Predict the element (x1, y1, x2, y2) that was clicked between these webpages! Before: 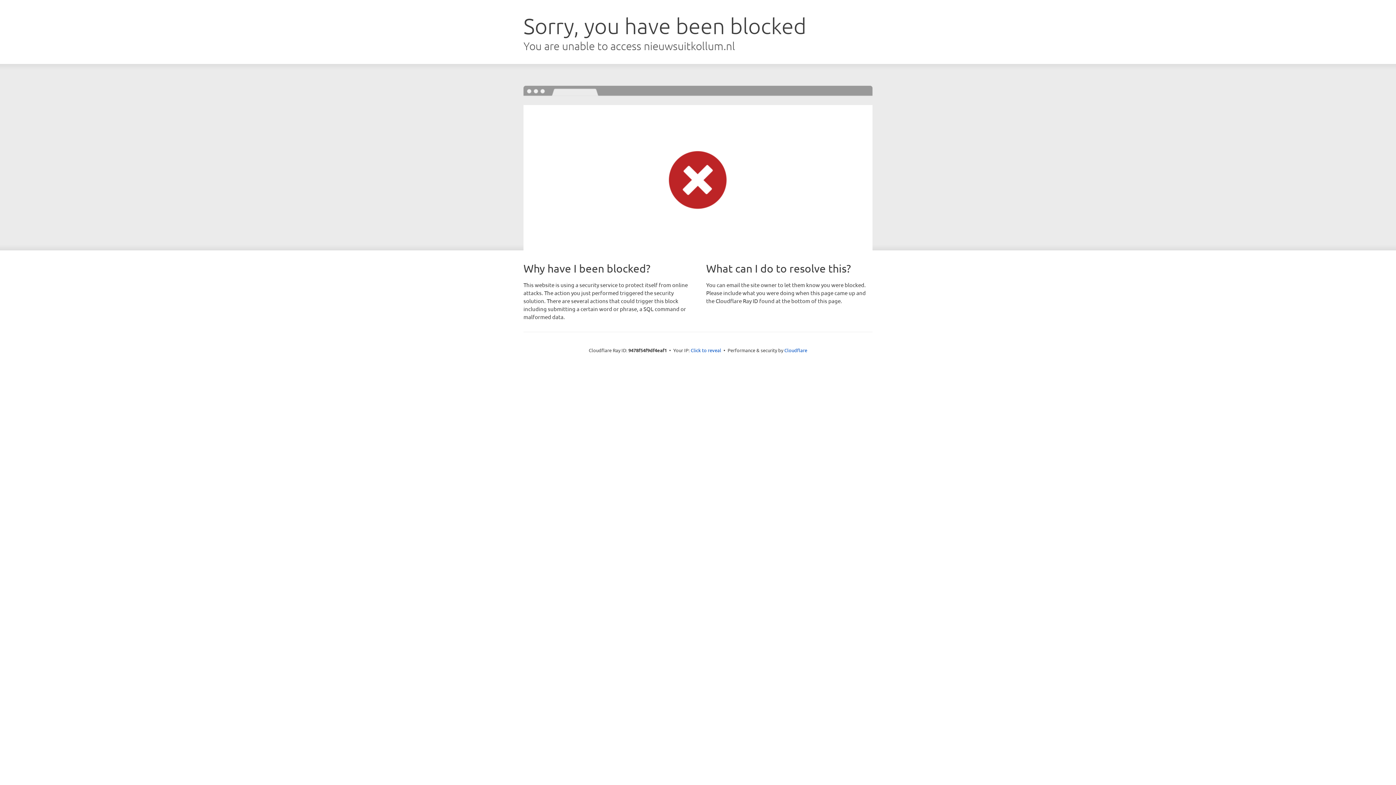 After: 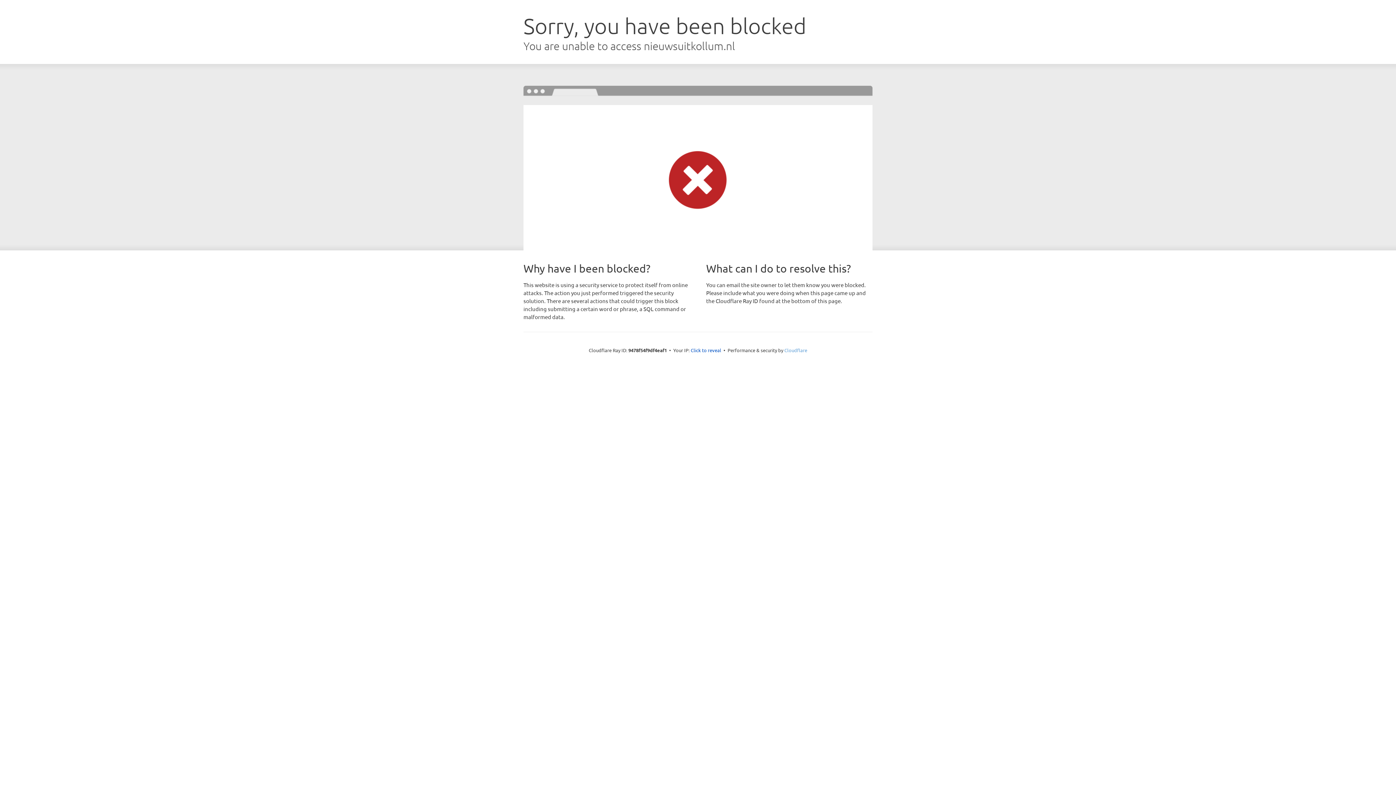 Action: bbox: (784, 347, 807, 353) label: Cloudflare